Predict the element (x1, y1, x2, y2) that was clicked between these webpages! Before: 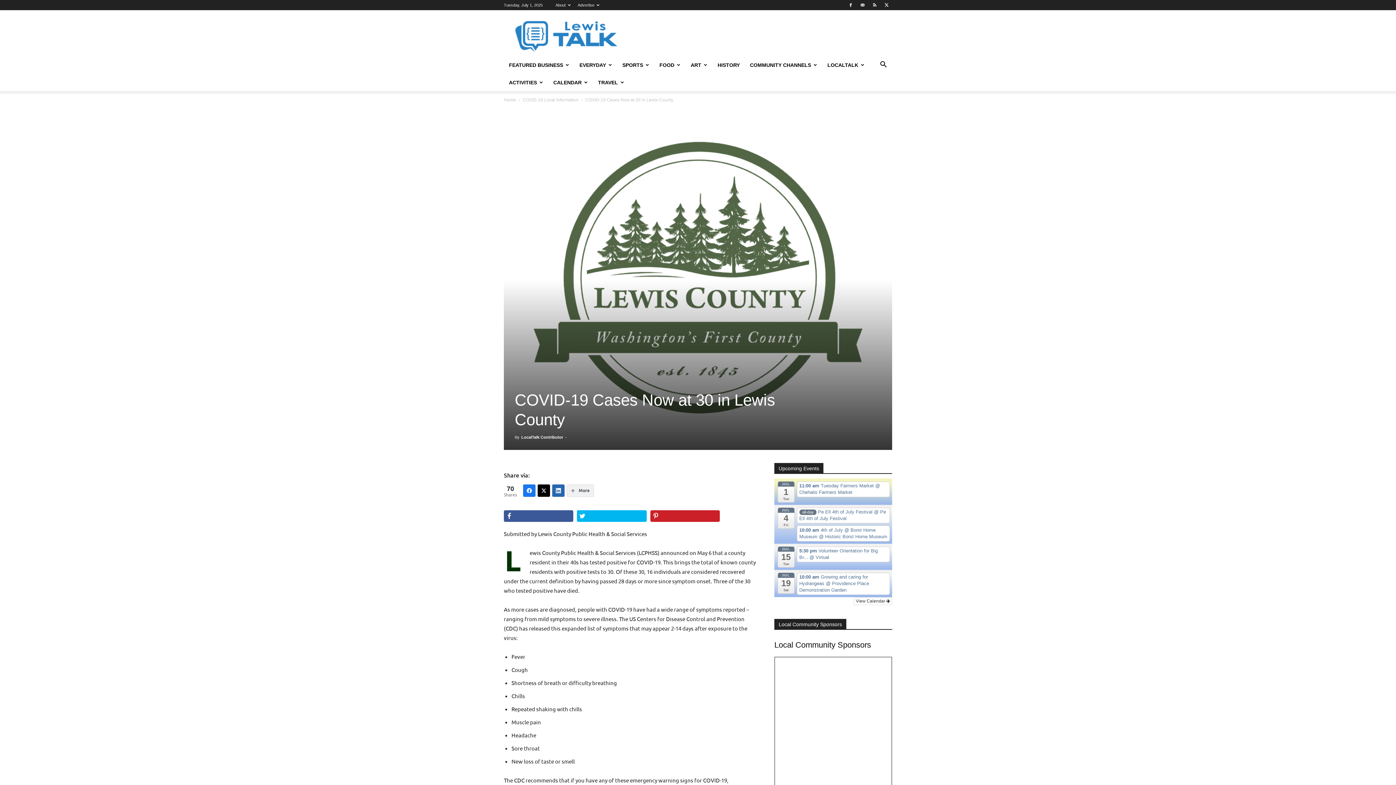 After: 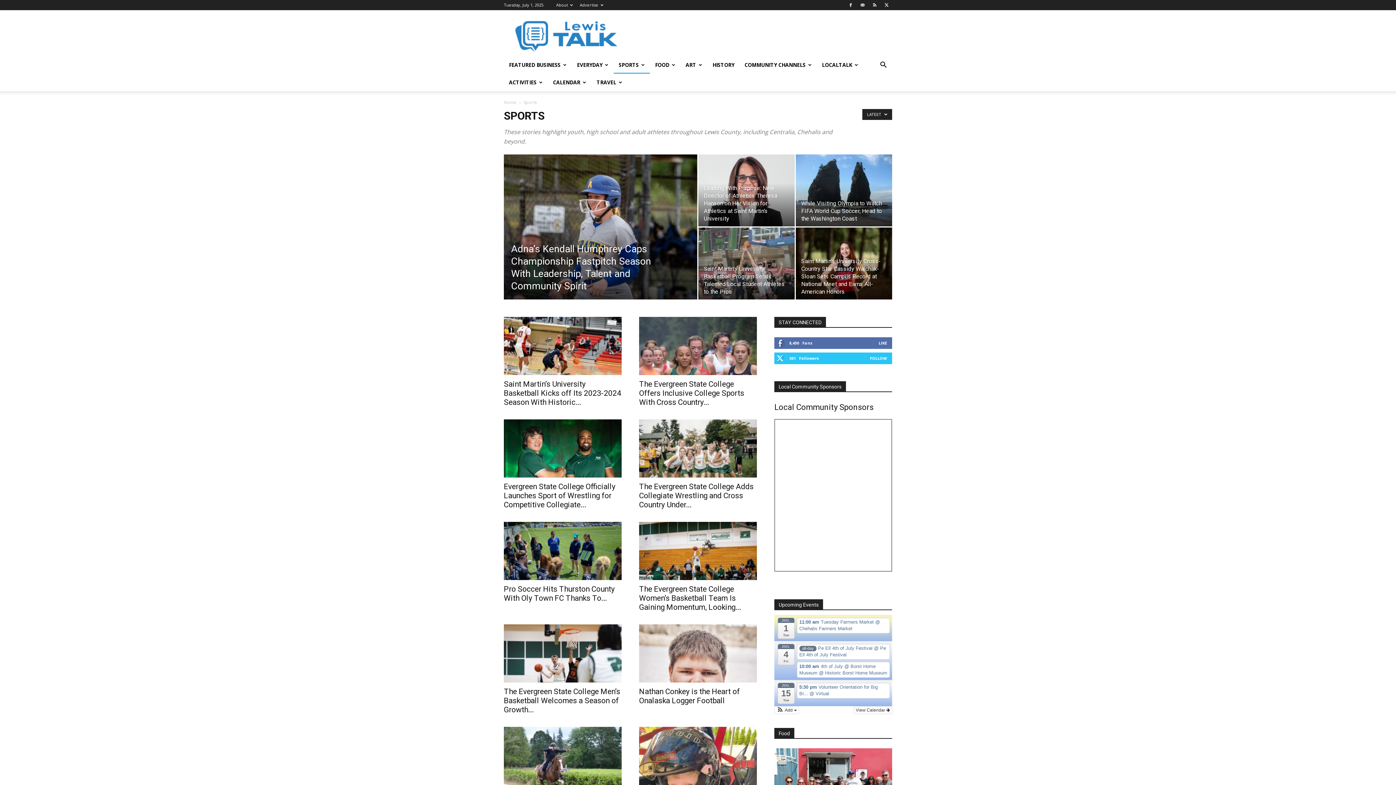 Action: label: SPORTS bbox: (617, 56, 654, 73)